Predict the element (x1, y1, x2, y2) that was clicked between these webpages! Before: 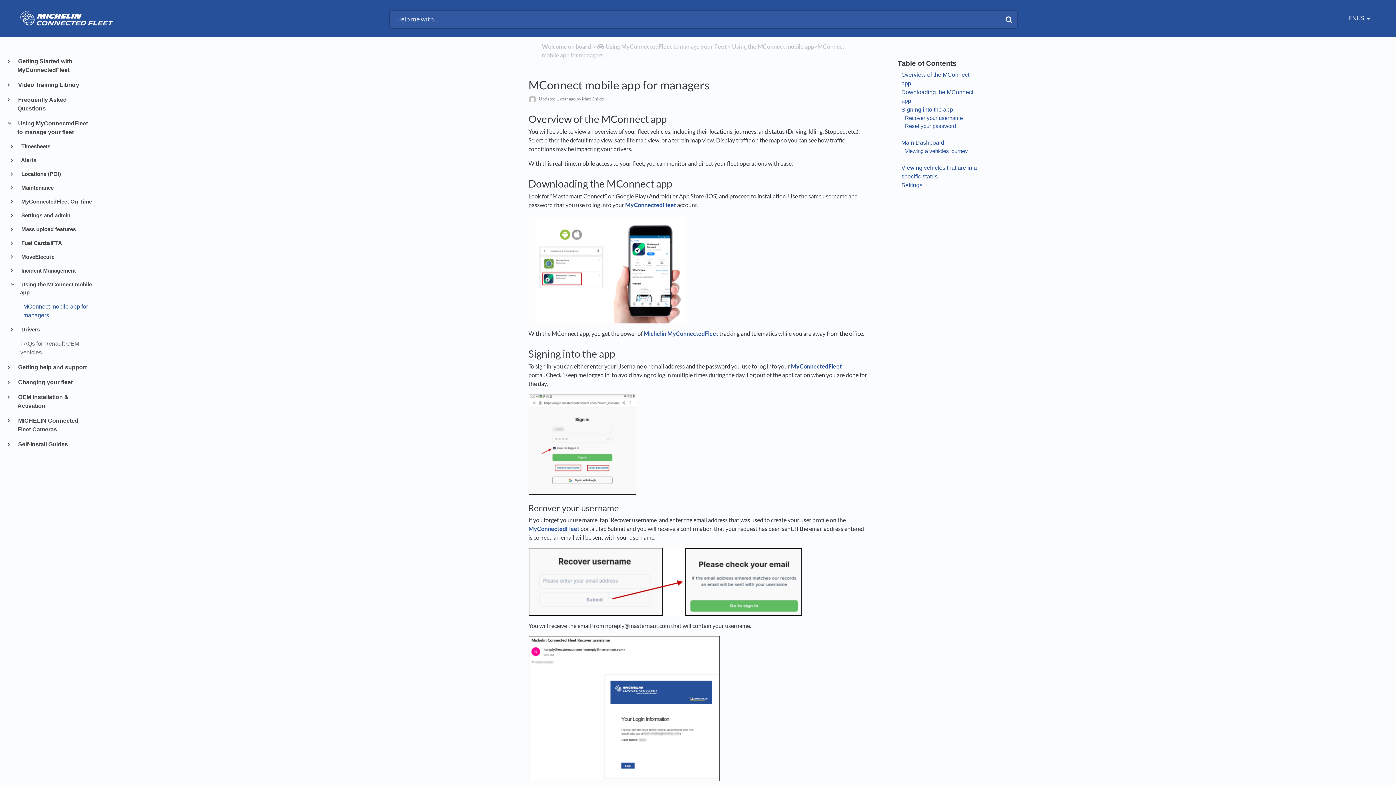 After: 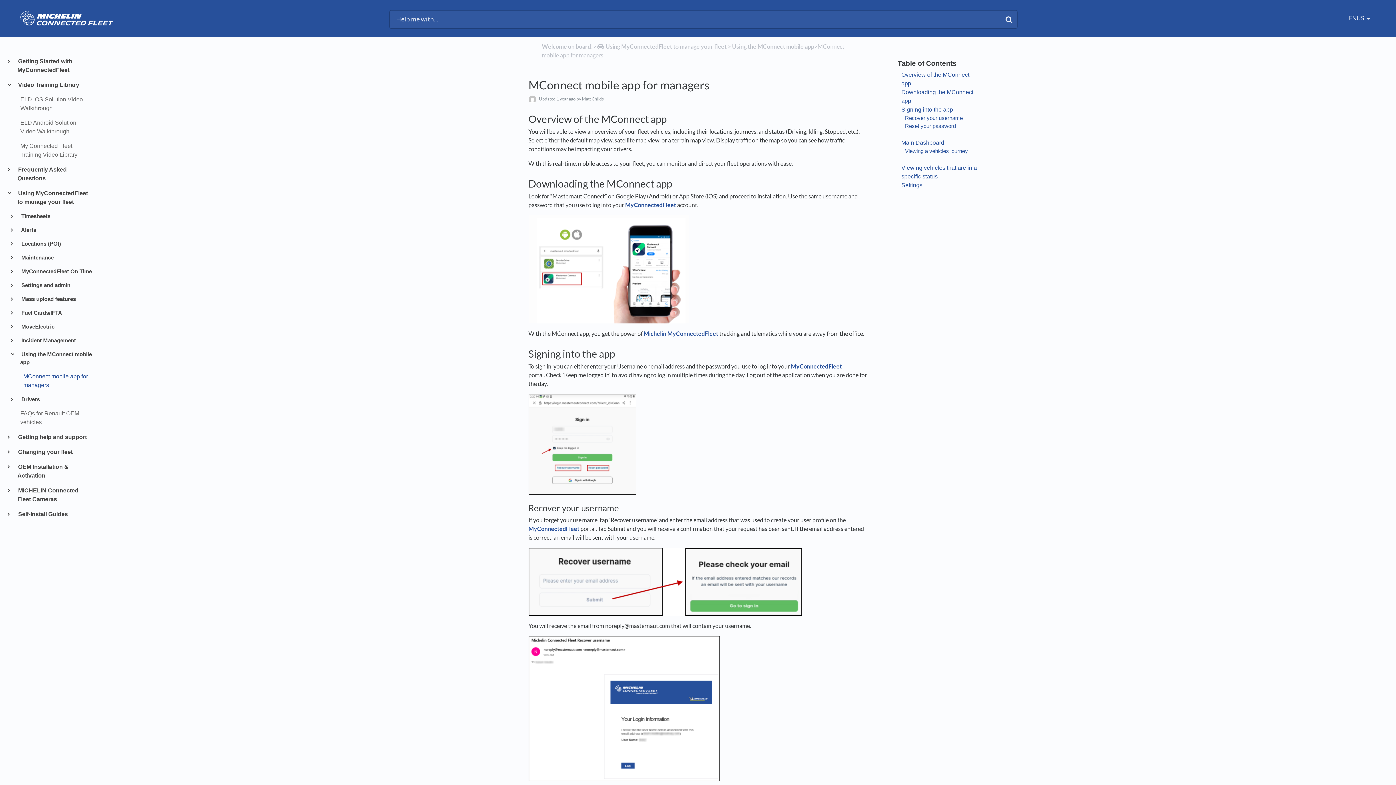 Action: bbox: (17, 80, 92, 89) label:  Video Training Library